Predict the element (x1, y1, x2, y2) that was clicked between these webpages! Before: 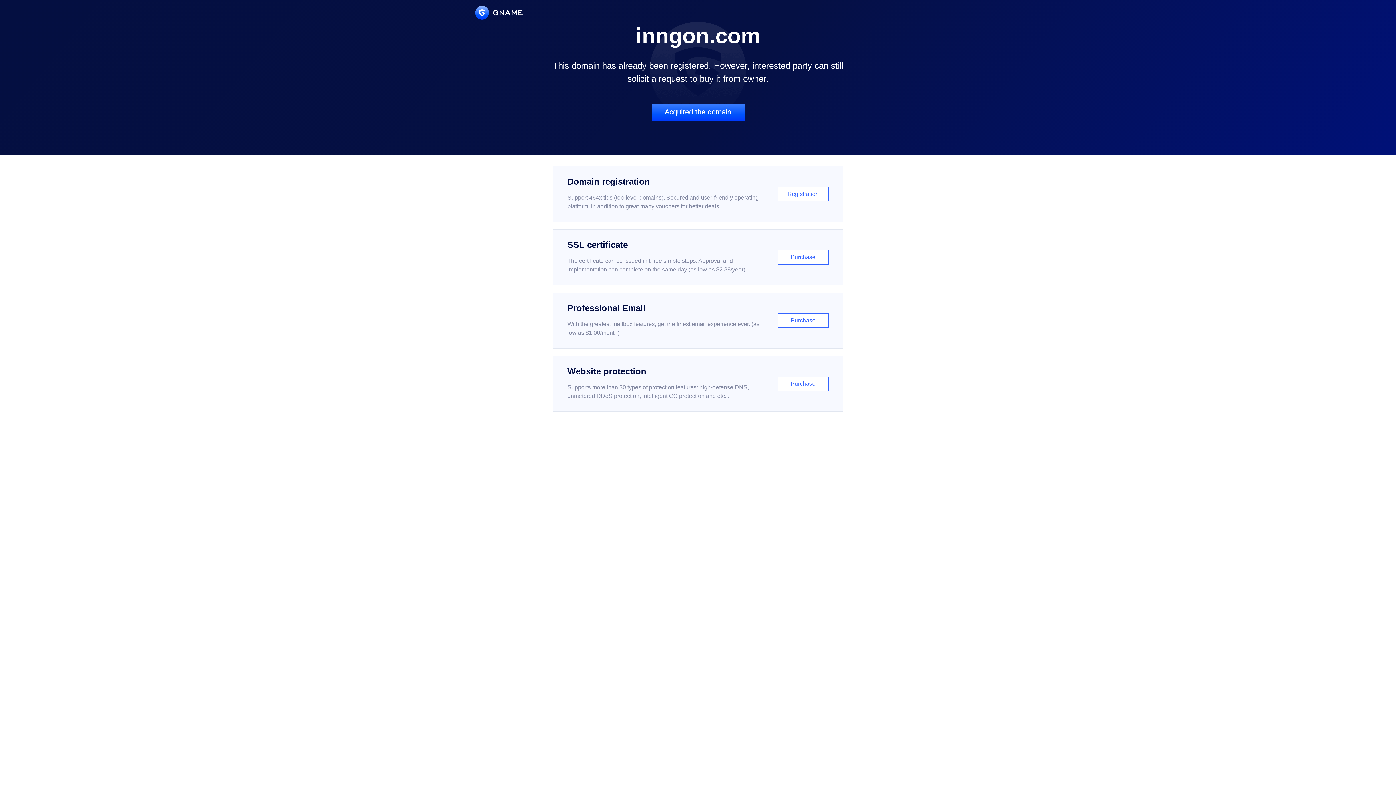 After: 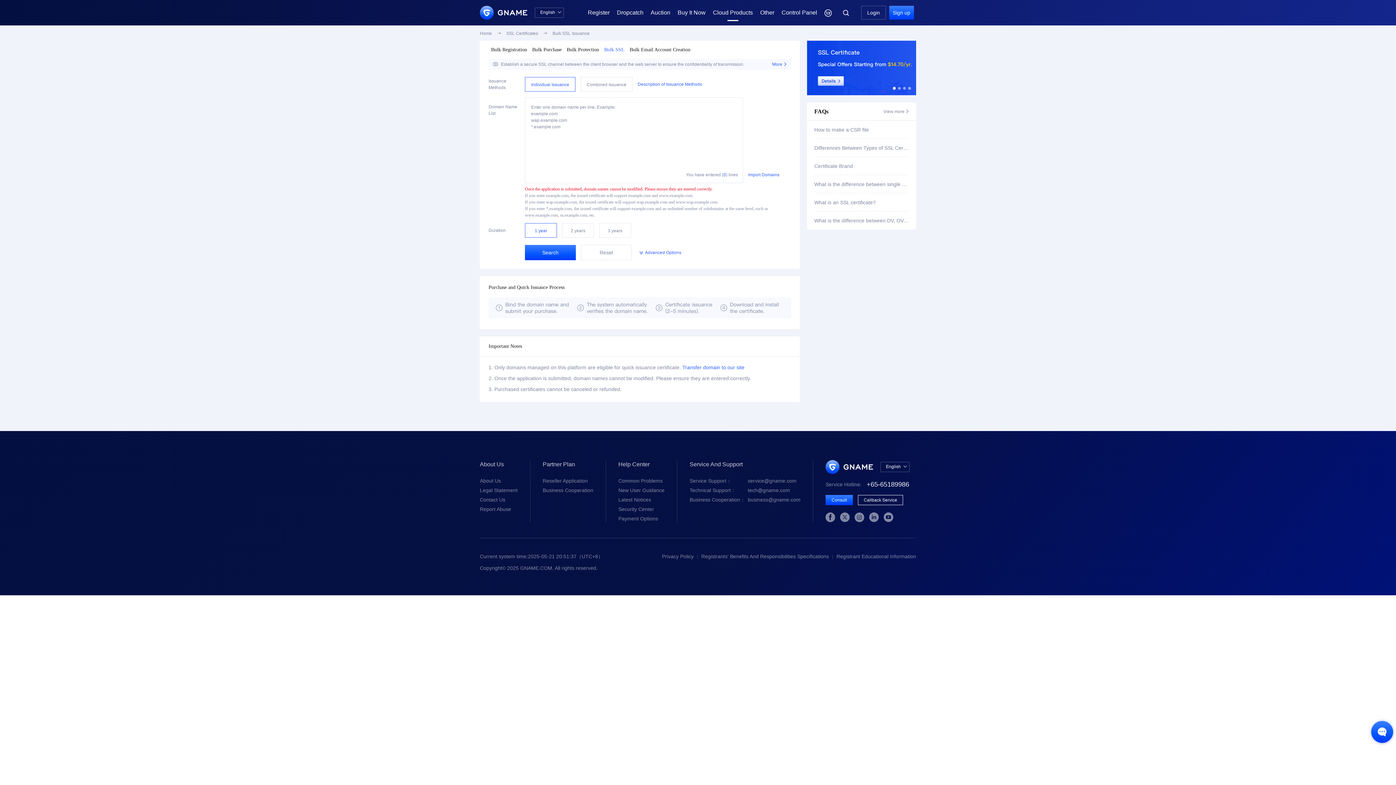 Action: label: SSL certificate

The certificate can be issued in three simple steps. Approval and implementation can complete on the same day (as low as $2.88/year)

Purchase bbox: (552, 229, 843, 285)